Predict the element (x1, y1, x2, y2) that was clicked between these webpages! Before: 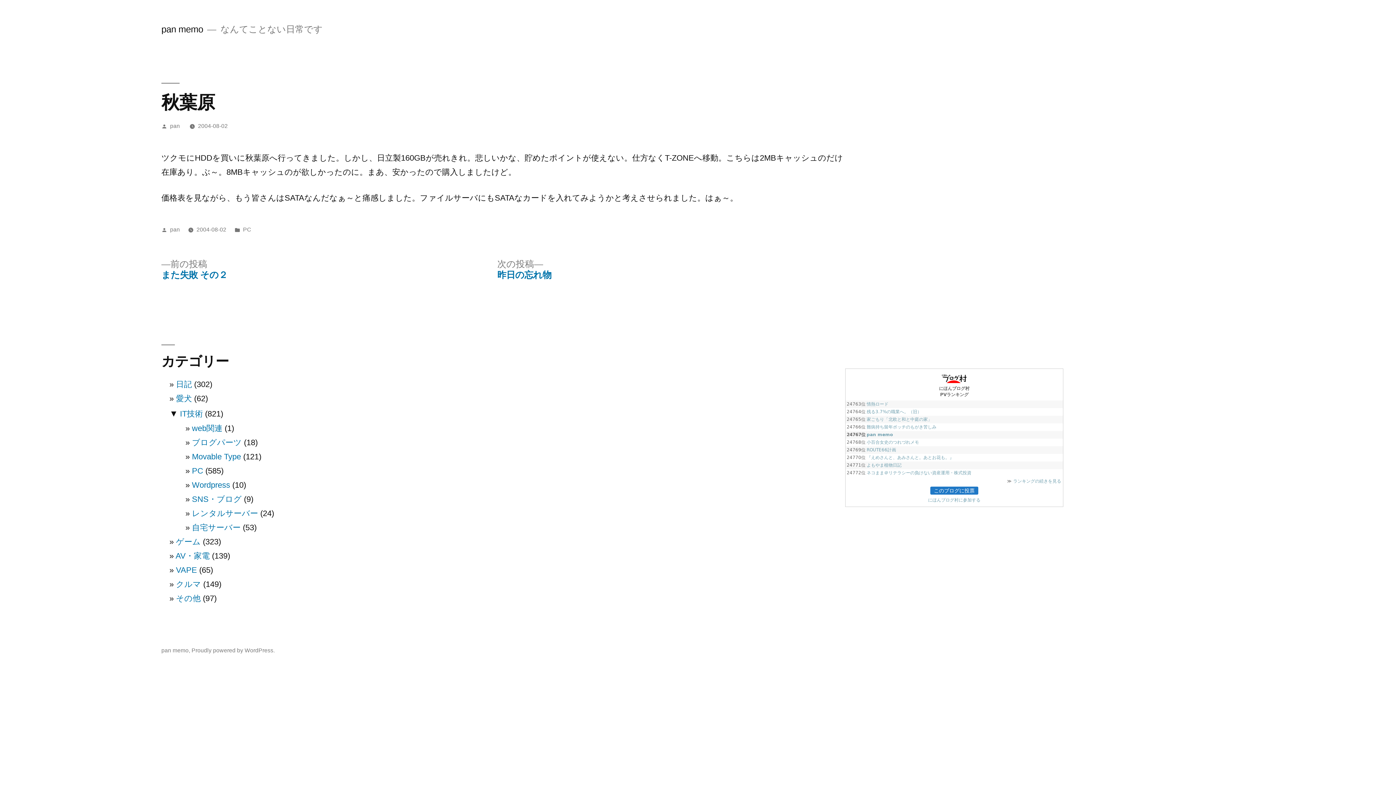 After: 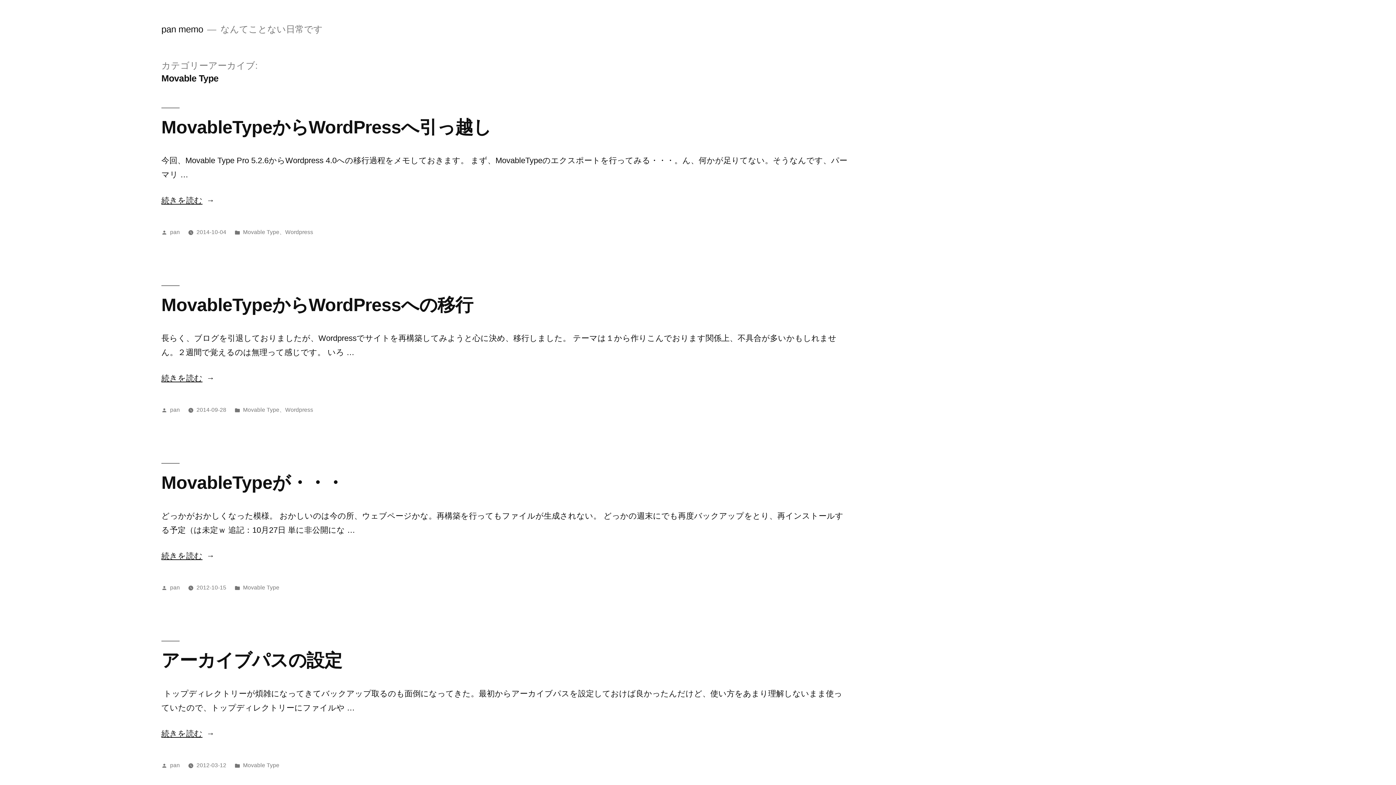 Action: label: Movable Type bbox: (192, 452, 241, 461)